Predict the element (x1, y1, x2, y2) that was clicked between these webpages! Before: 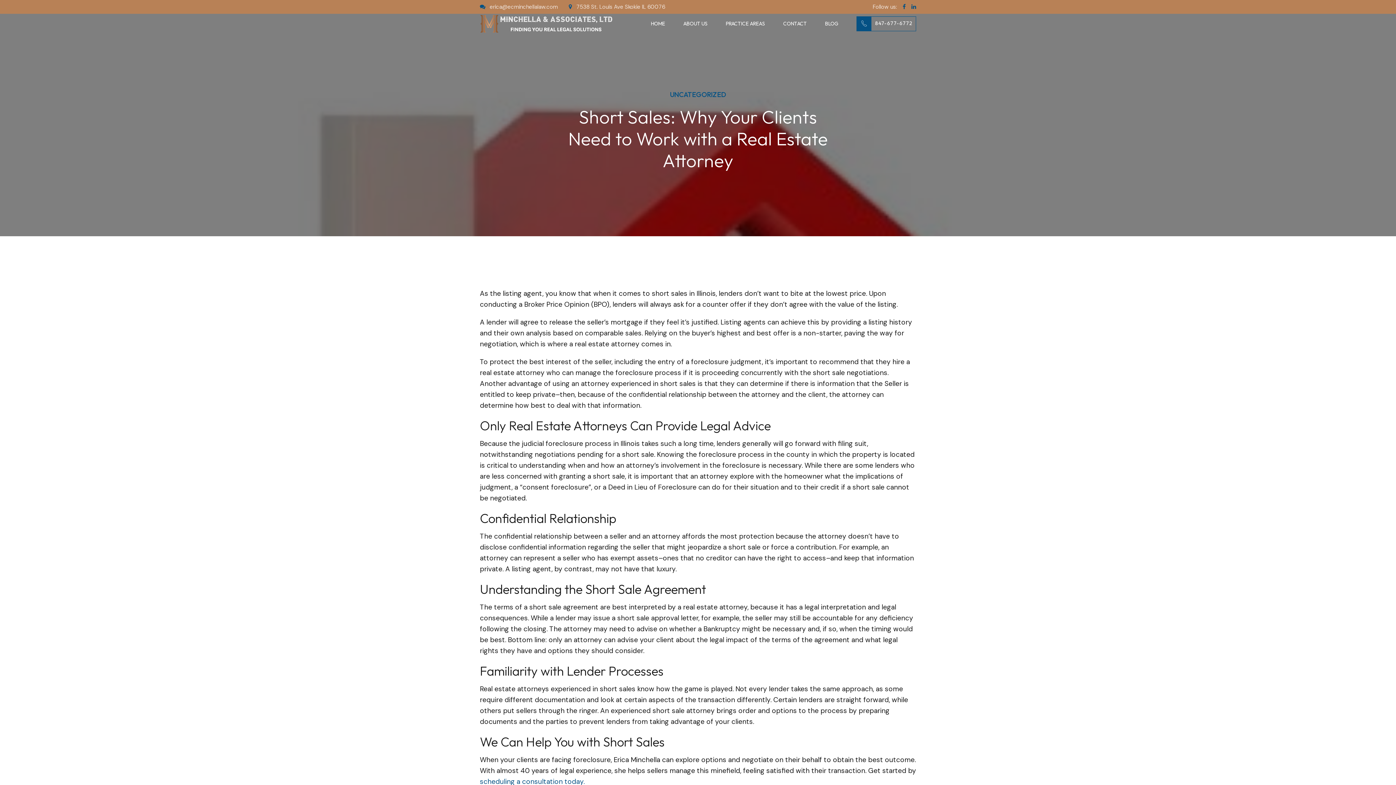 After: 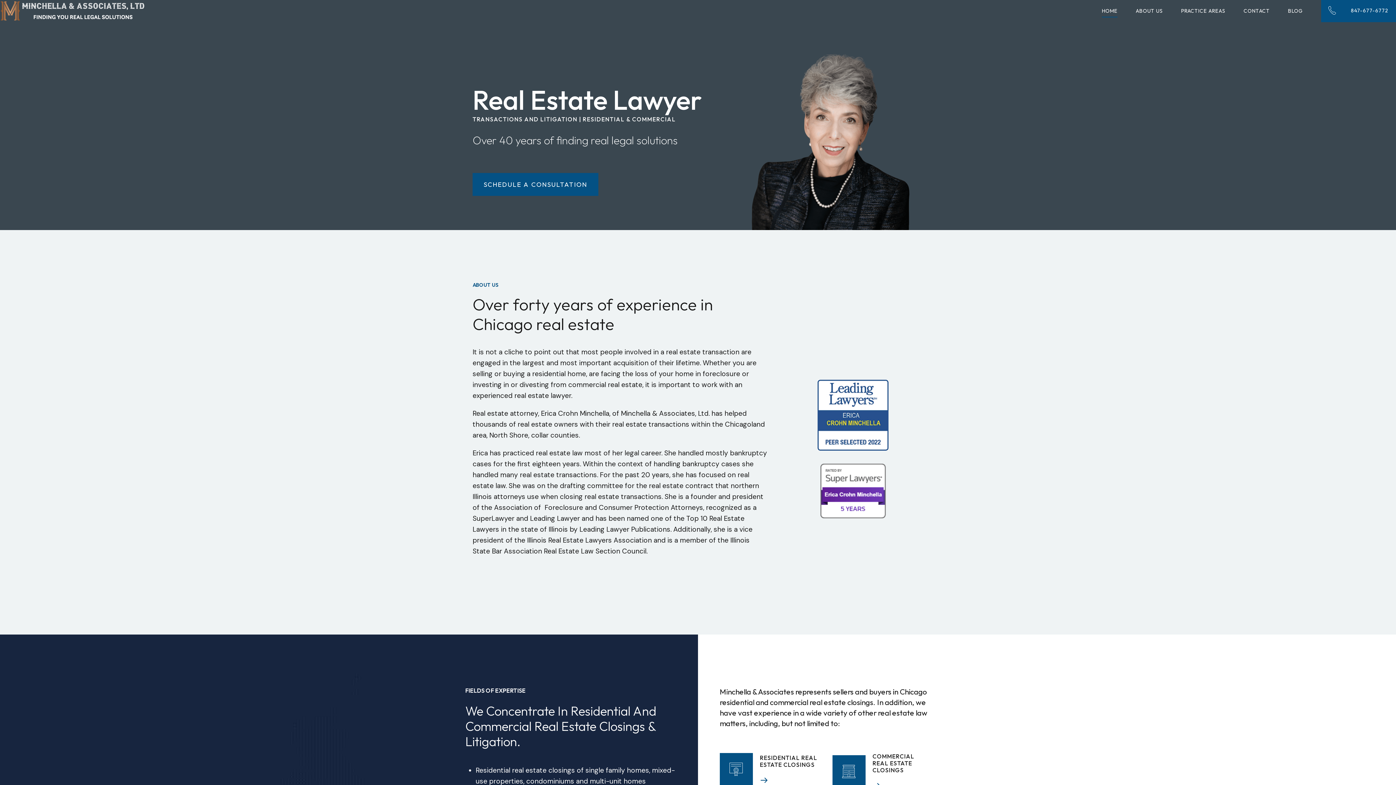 Action: bbox: (651, 13, 665, 33) label: HOME